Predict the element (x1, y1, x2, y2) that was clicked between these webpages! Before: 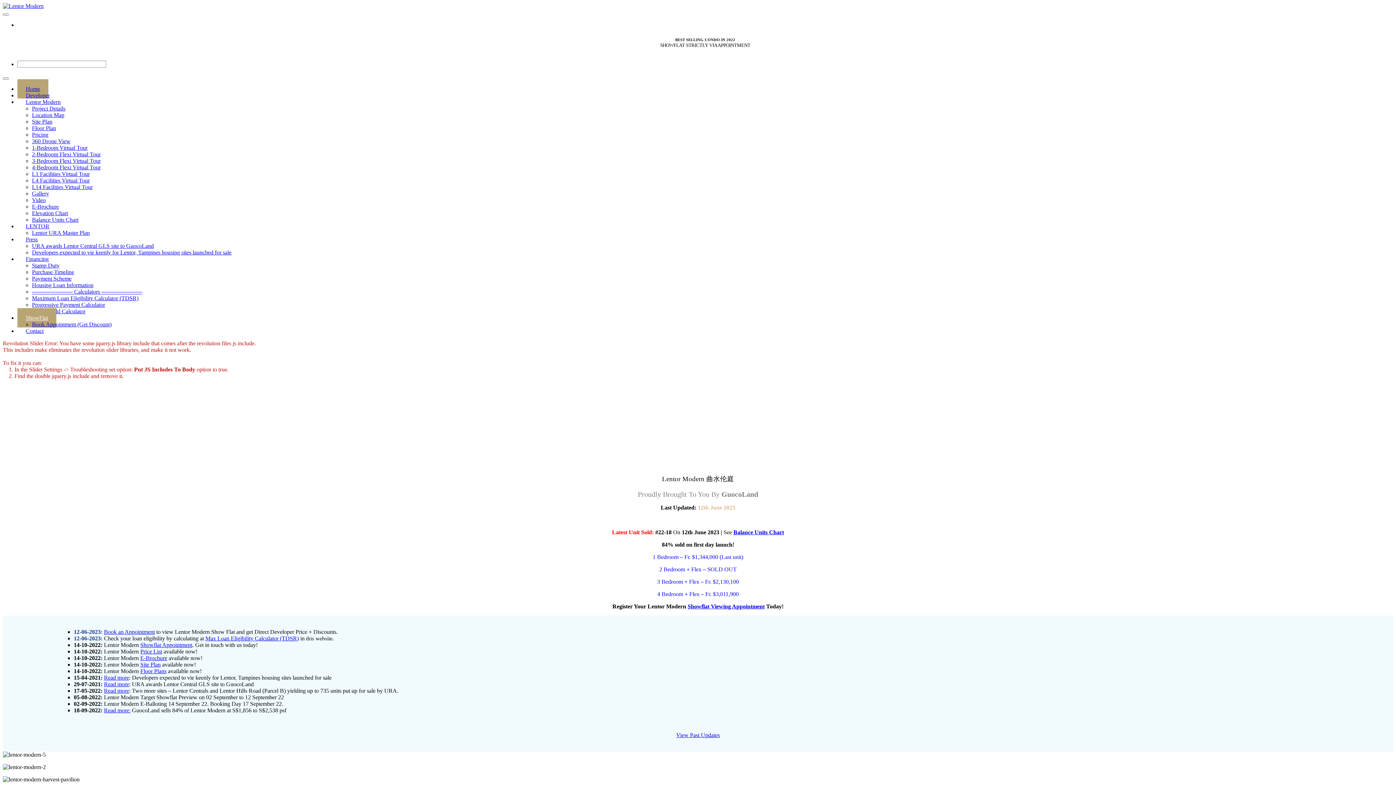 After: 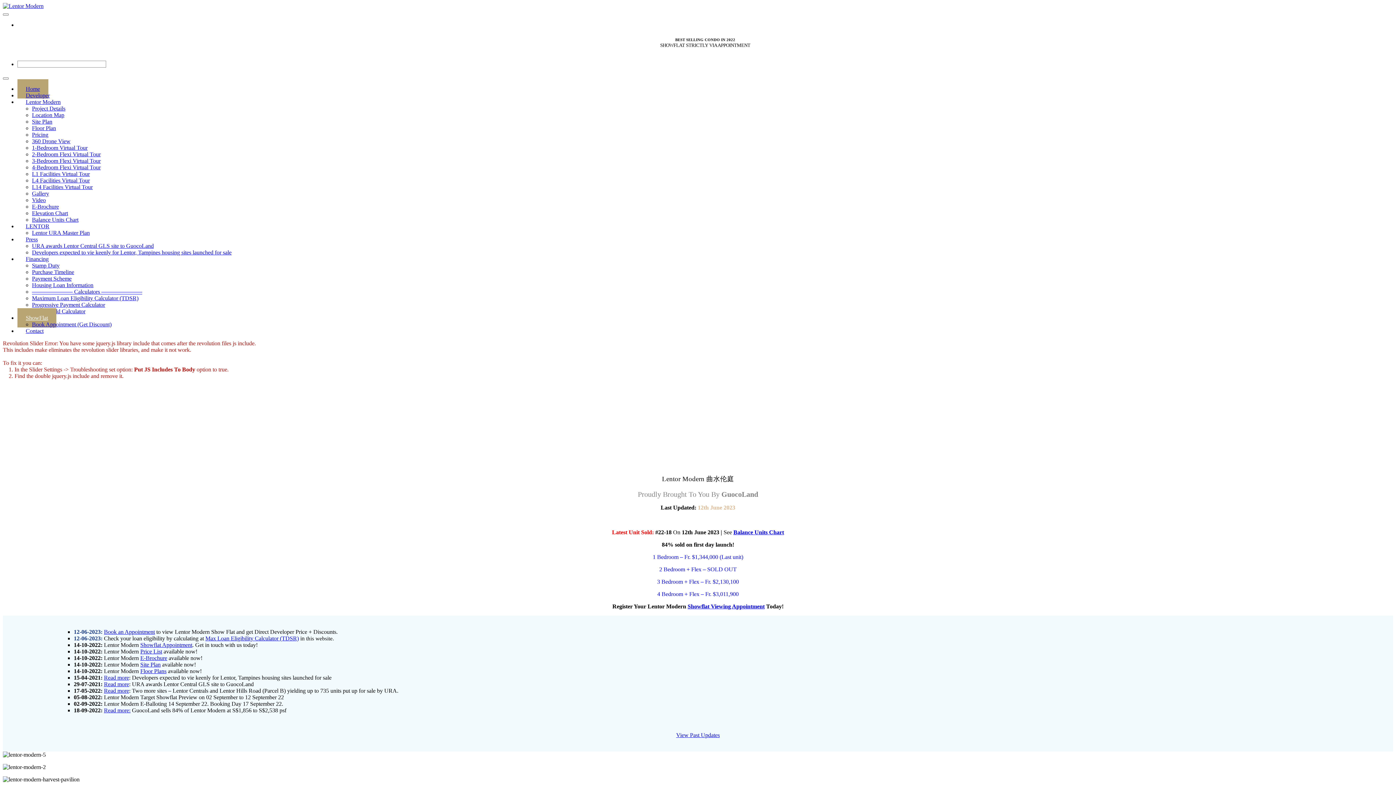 Action: label: Rental Yield Calculator bbox: (32, 308, 85, 314)